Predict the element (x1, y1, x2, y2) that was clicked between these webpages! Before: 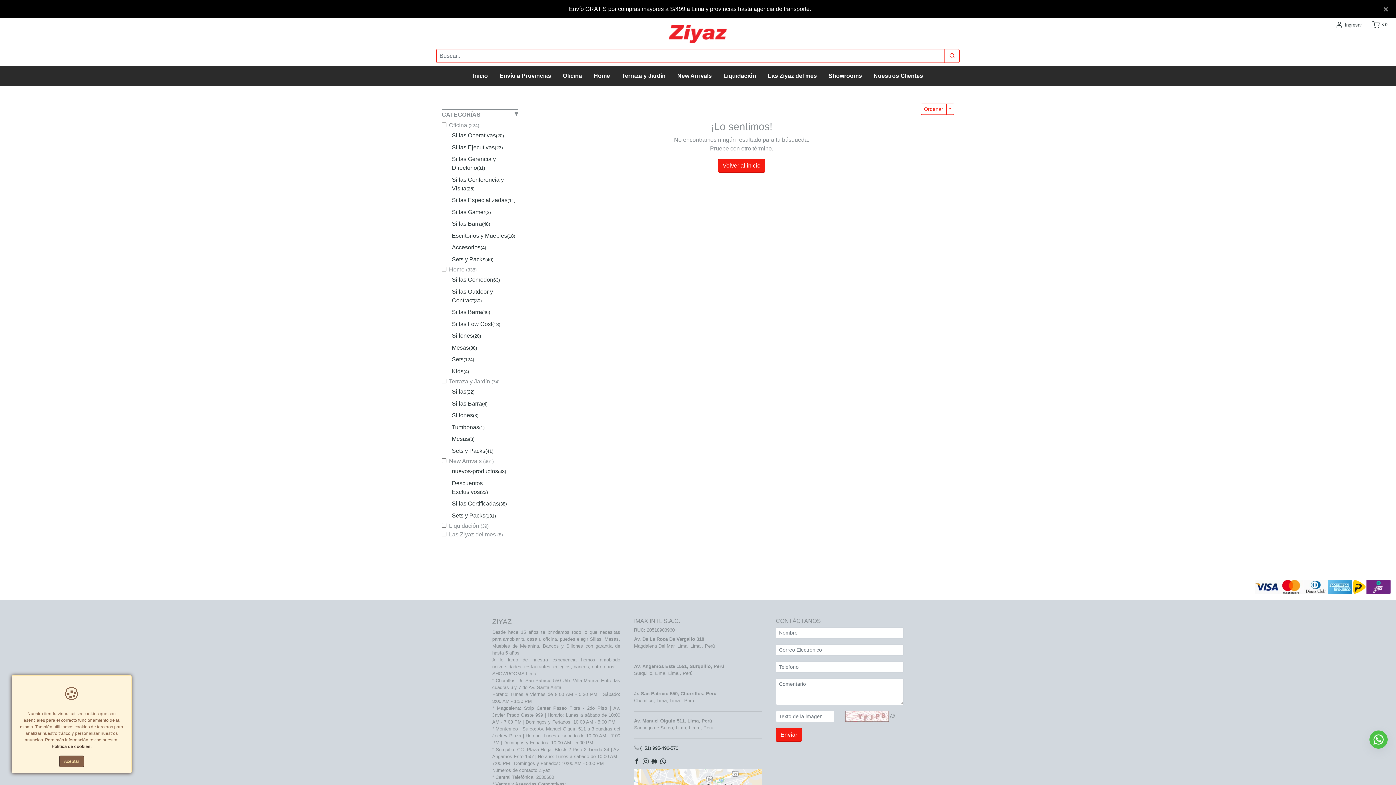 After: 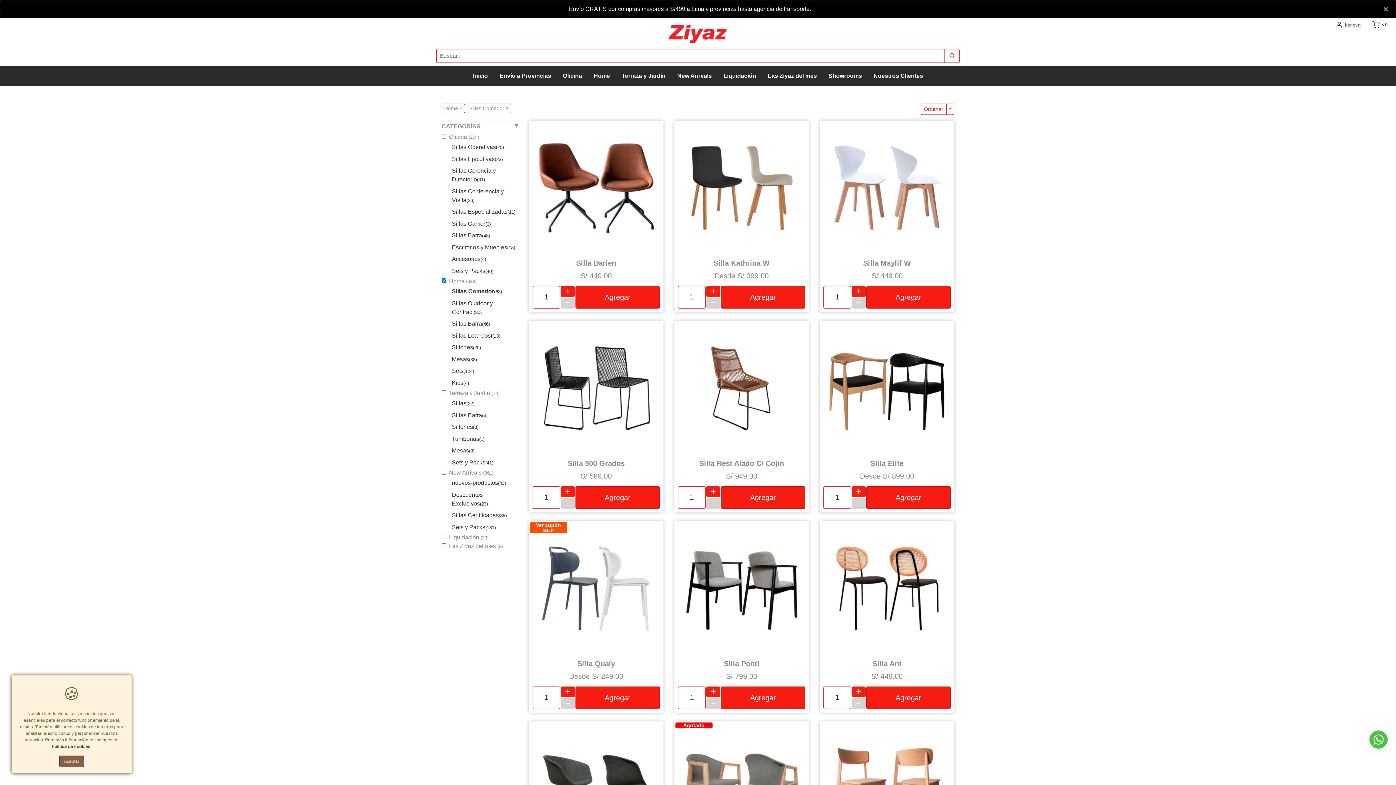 Action: bbox: (450, 274, 518, 285) label: Sillas Comedor(63)